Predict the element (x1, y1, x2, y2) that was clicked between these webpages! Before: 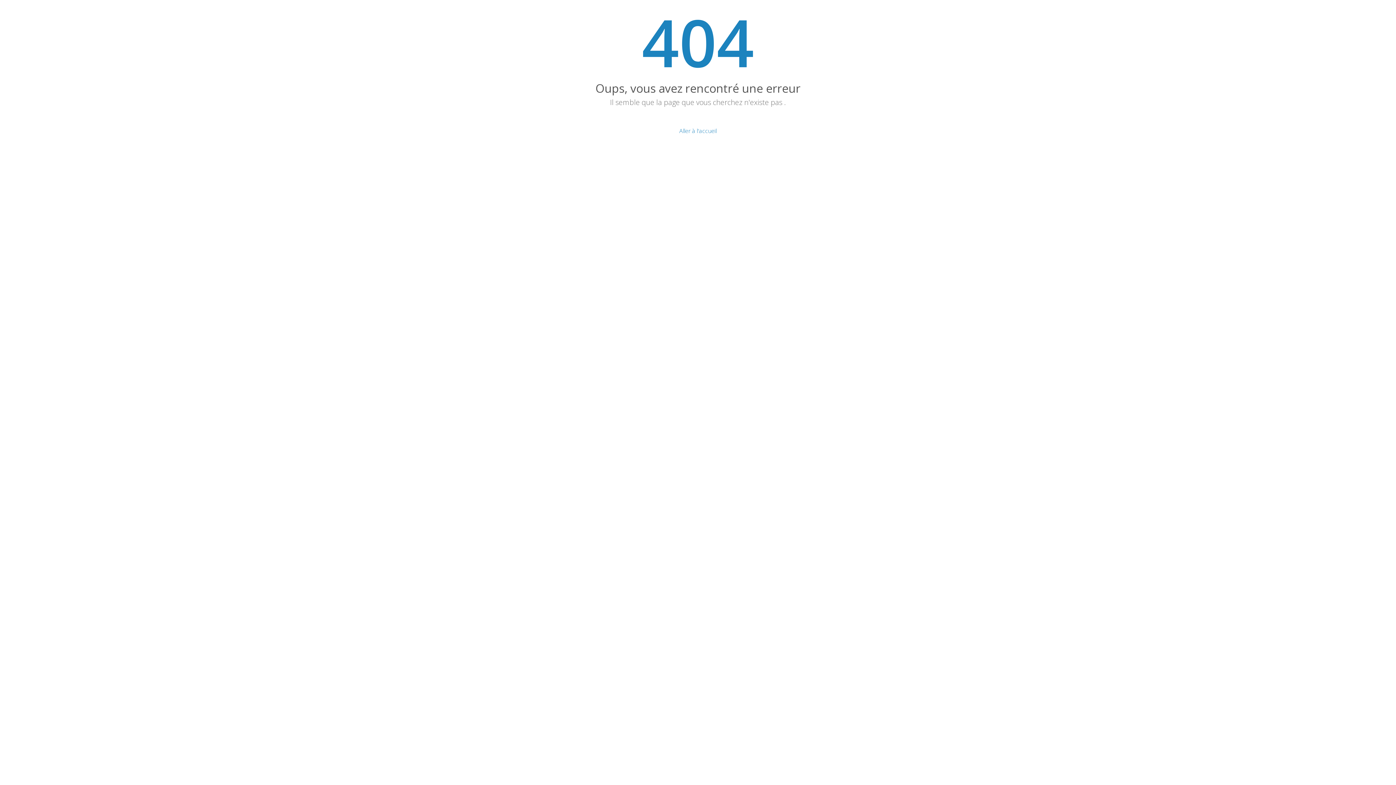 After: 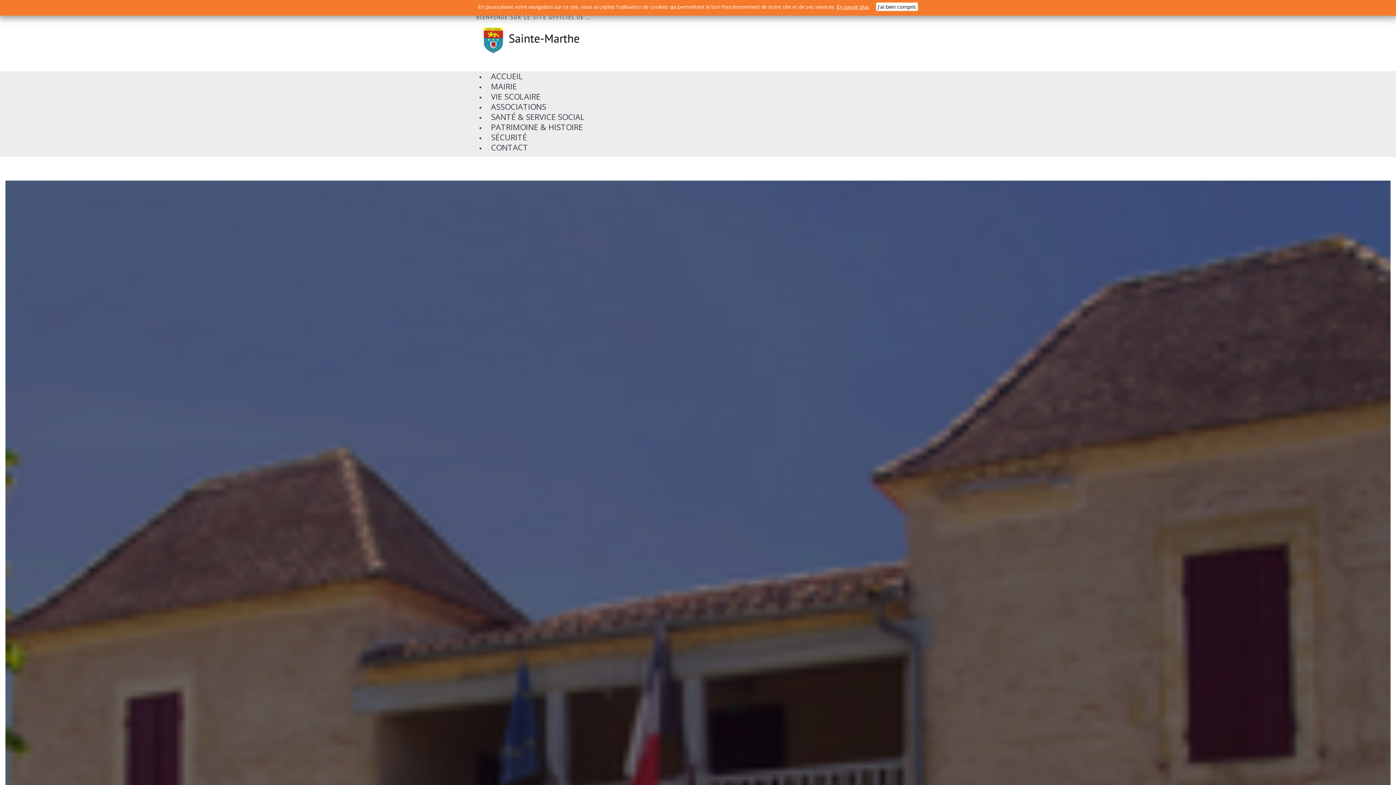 Action: label: Aller à l'accueil bbox: (679, 126, 716, 134)